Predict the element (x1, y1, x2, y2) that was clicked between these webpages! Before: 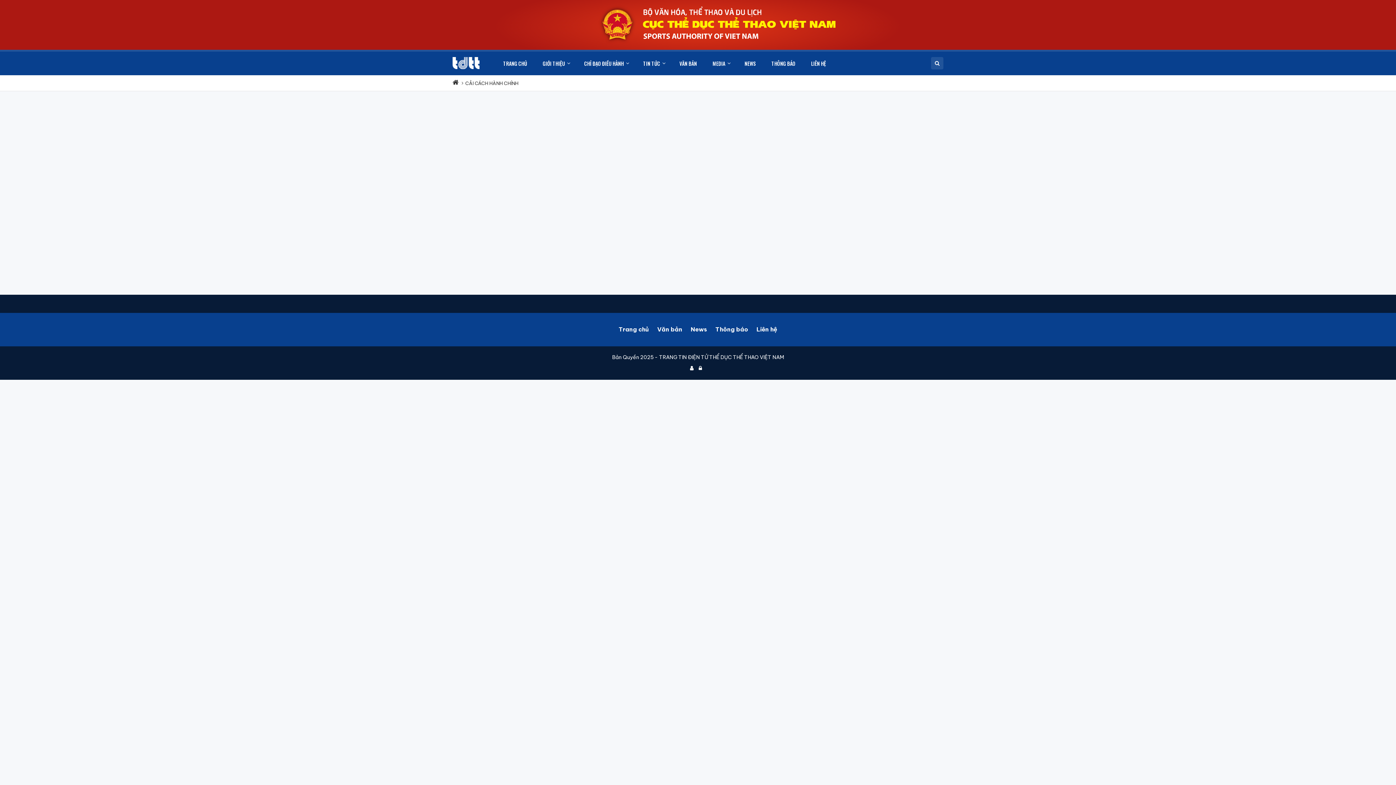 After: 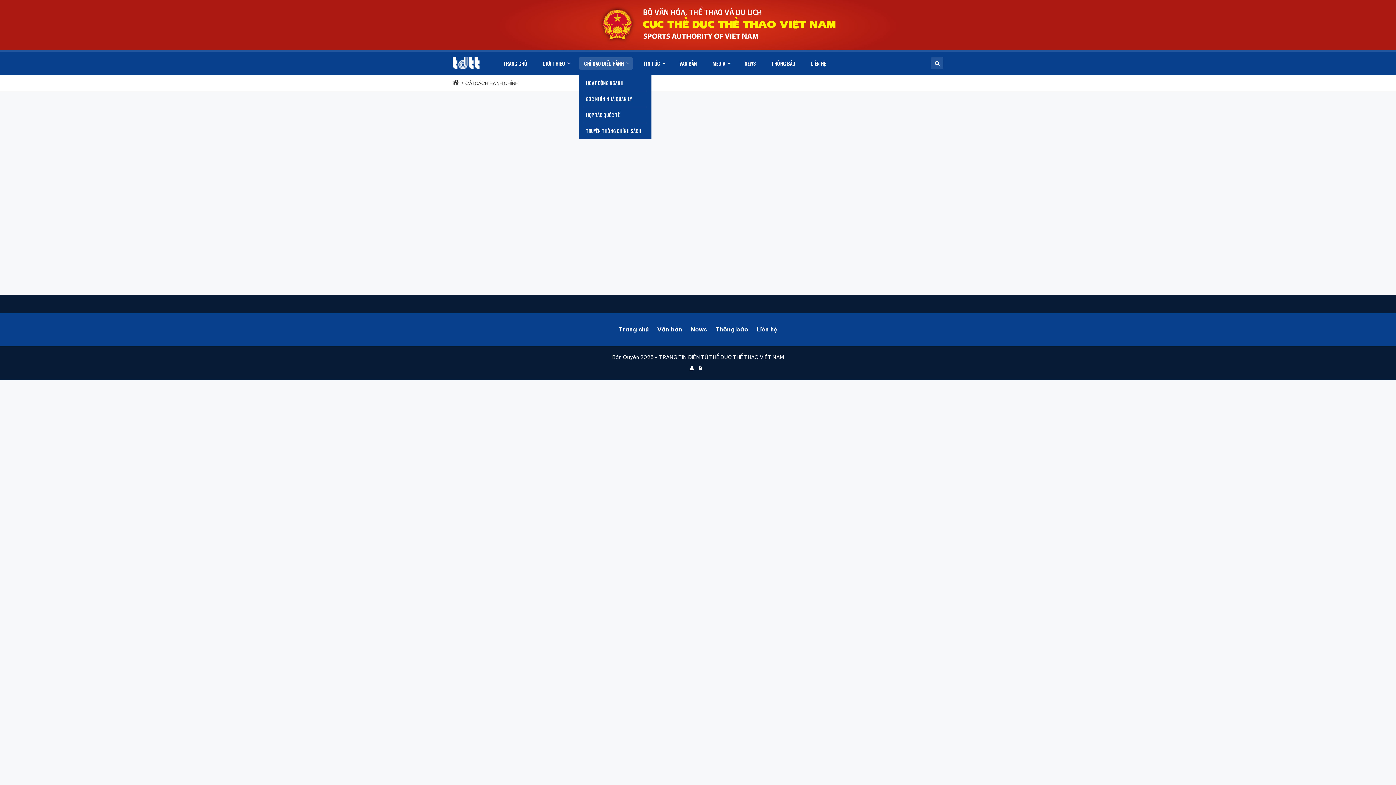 Action: label: CHỈ ĐẠO ĐIỀU HÀNH bbox: (578, 57, 633, 69)